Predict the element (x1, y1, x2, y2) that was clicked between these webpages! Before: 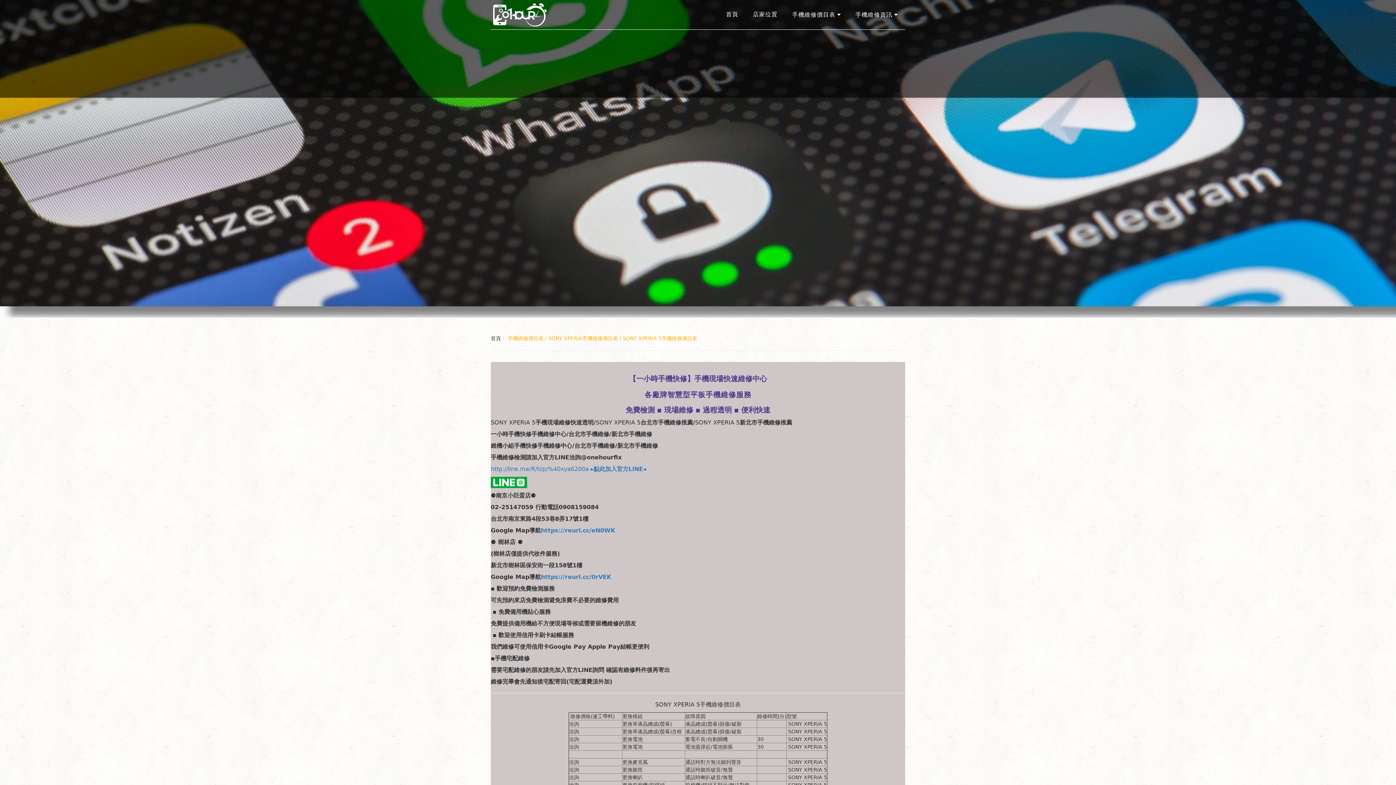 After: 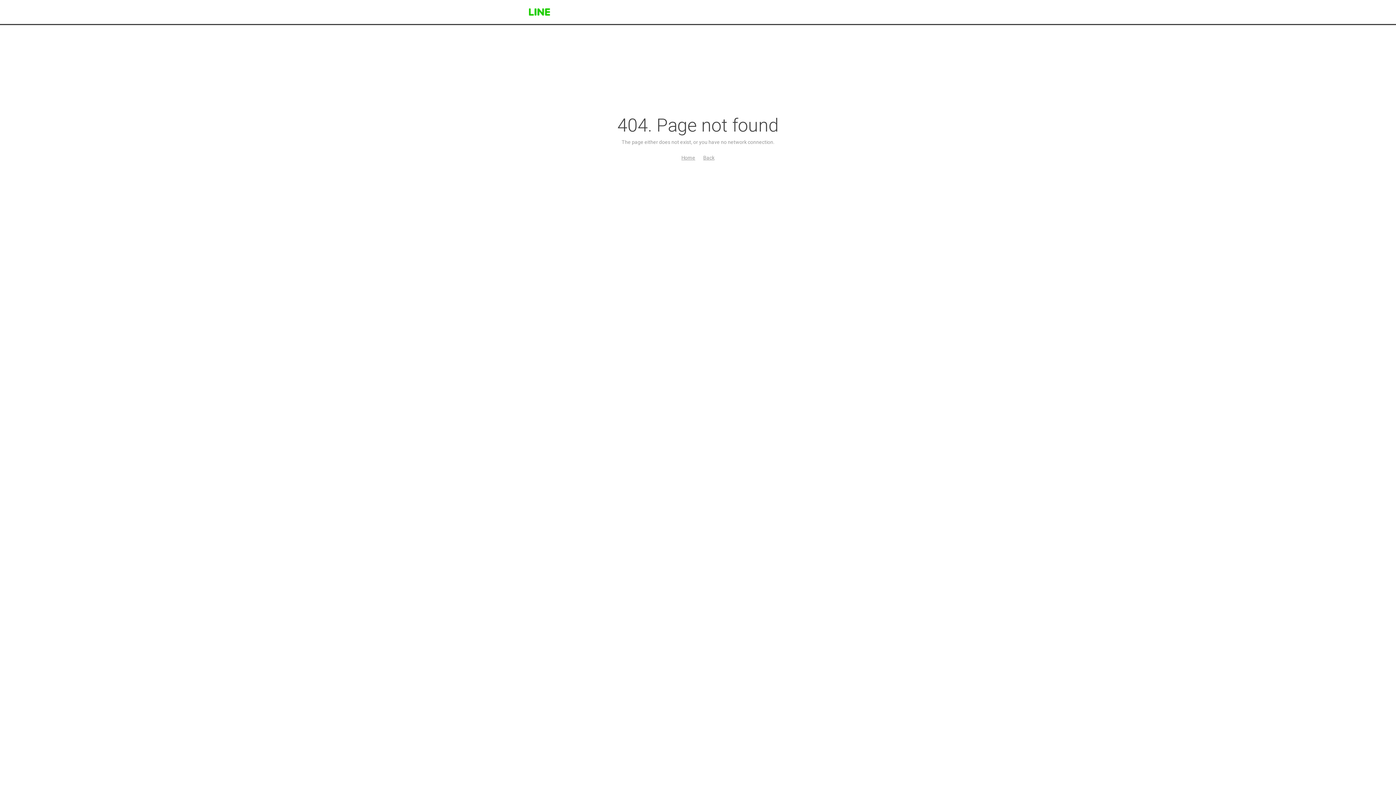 Action: bbox: (490, 465, 589, 472) label: http://line.me/R/ti/p/%40xya6200a